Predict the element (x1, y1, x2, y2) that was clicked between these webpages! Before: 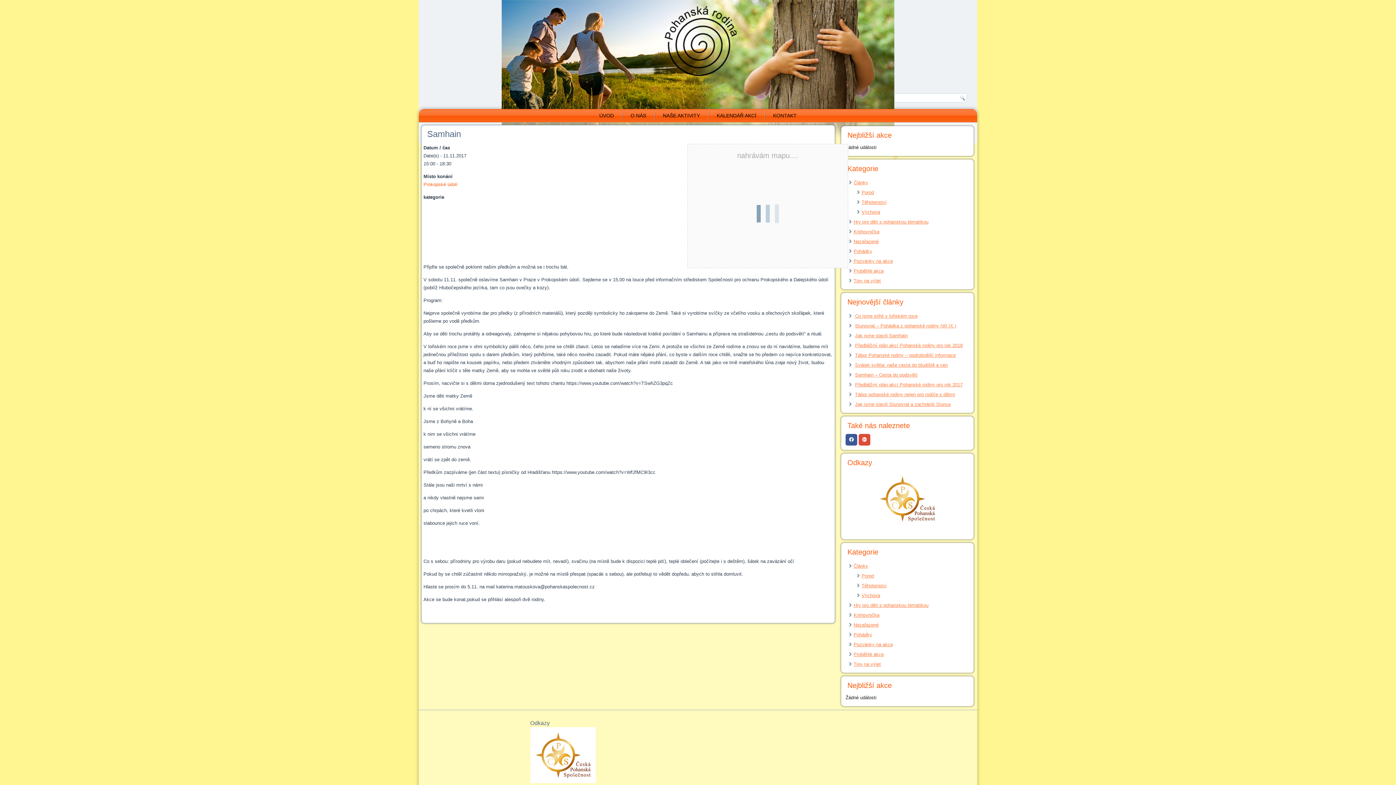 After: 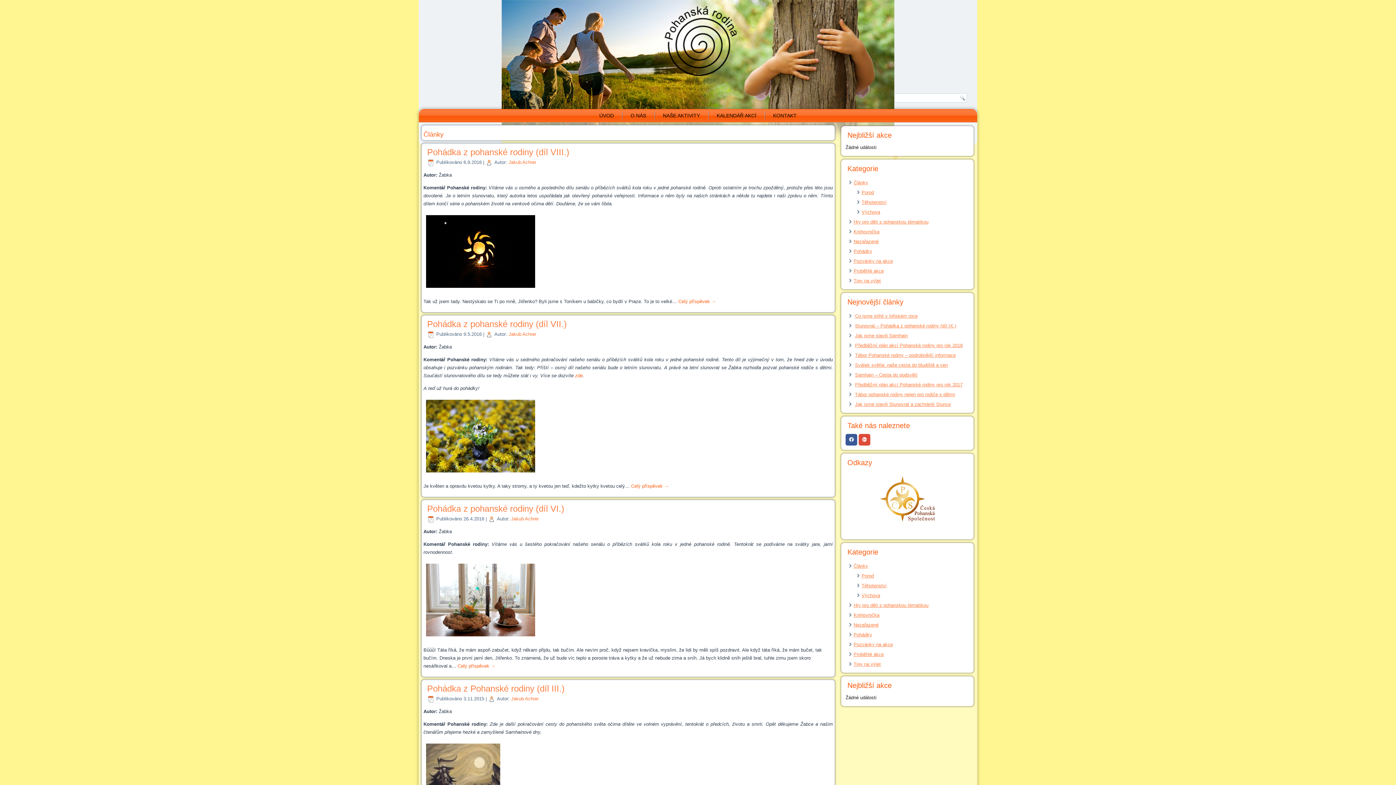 Action: label: Články bbox: (853, 180, 868, 185)